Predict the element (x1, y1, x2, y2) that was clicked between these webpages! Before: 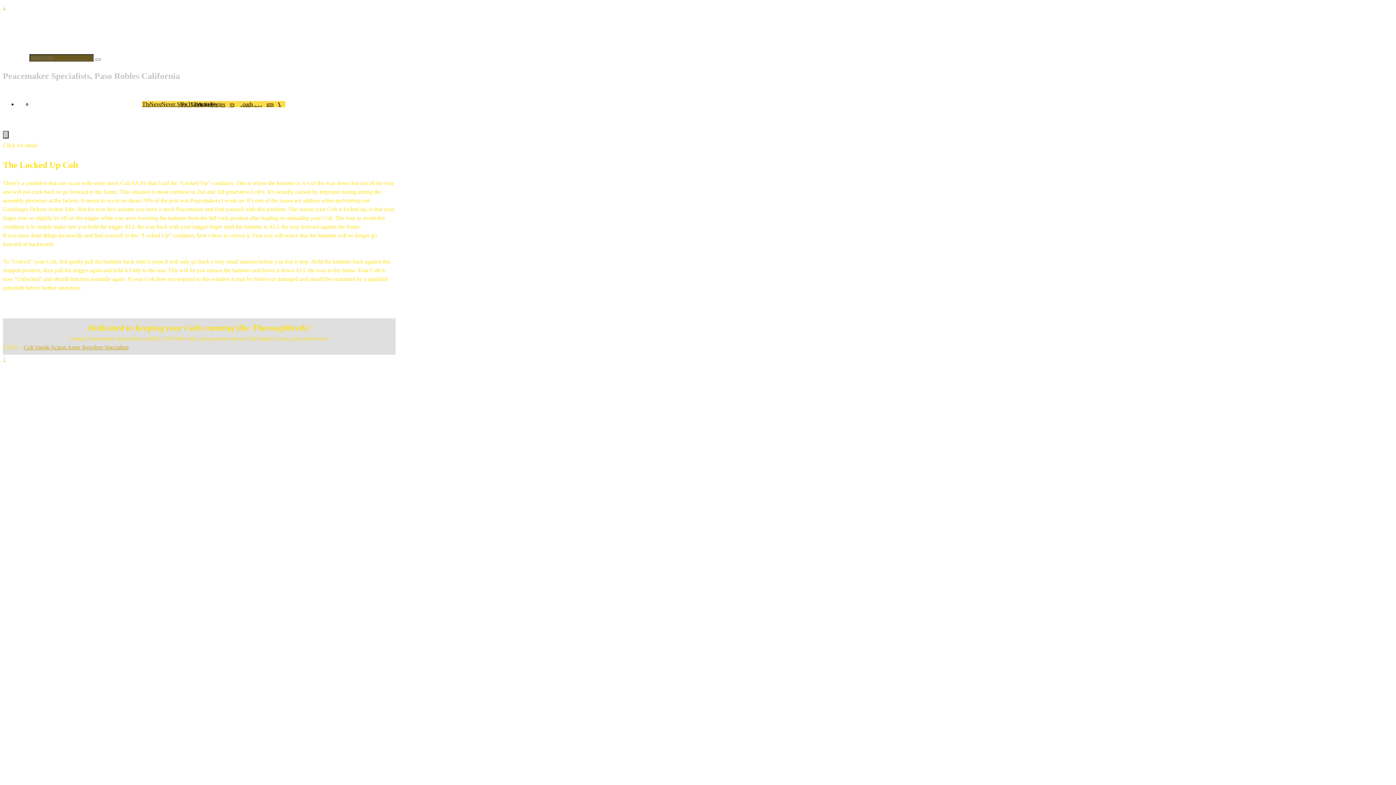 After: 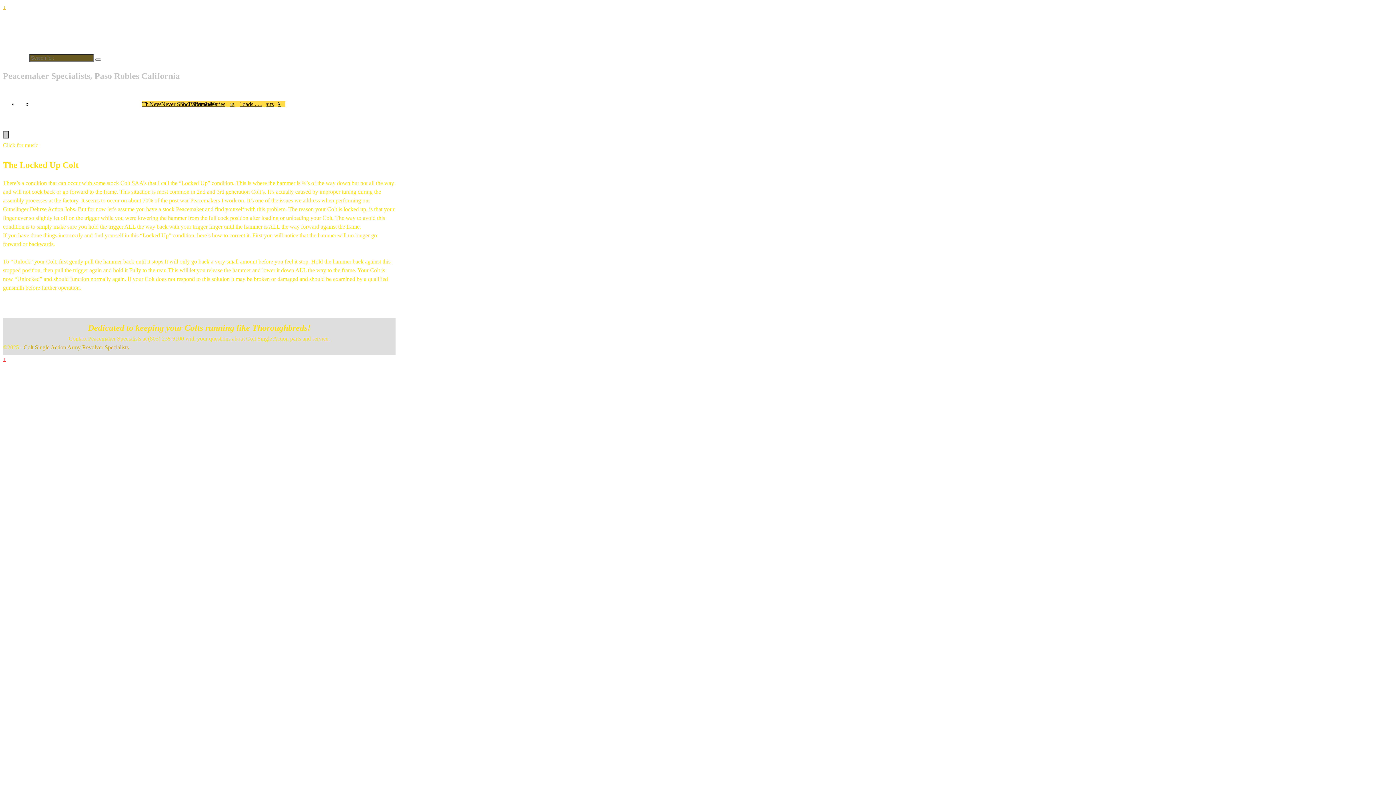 Action: label: ↑ bbox: (2, 355, 5, 362)